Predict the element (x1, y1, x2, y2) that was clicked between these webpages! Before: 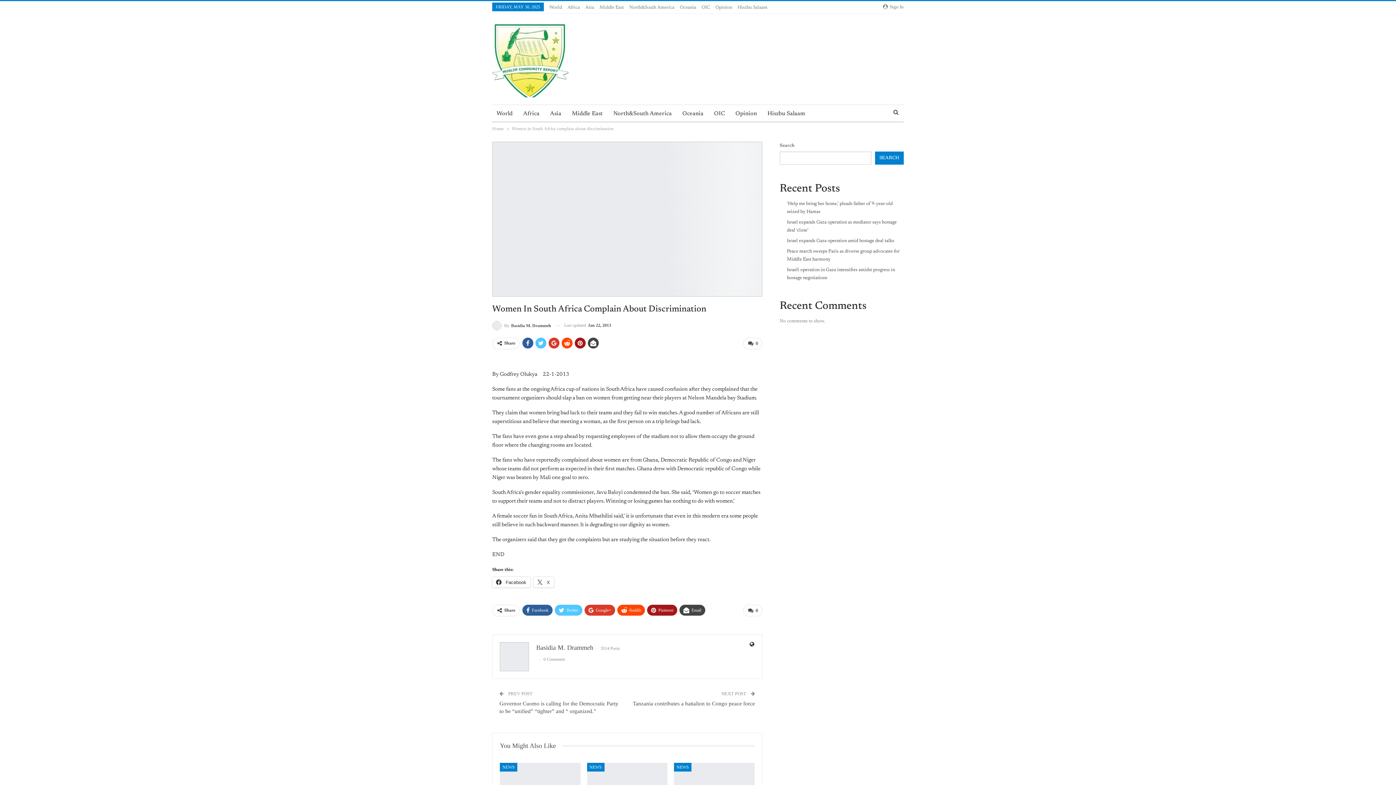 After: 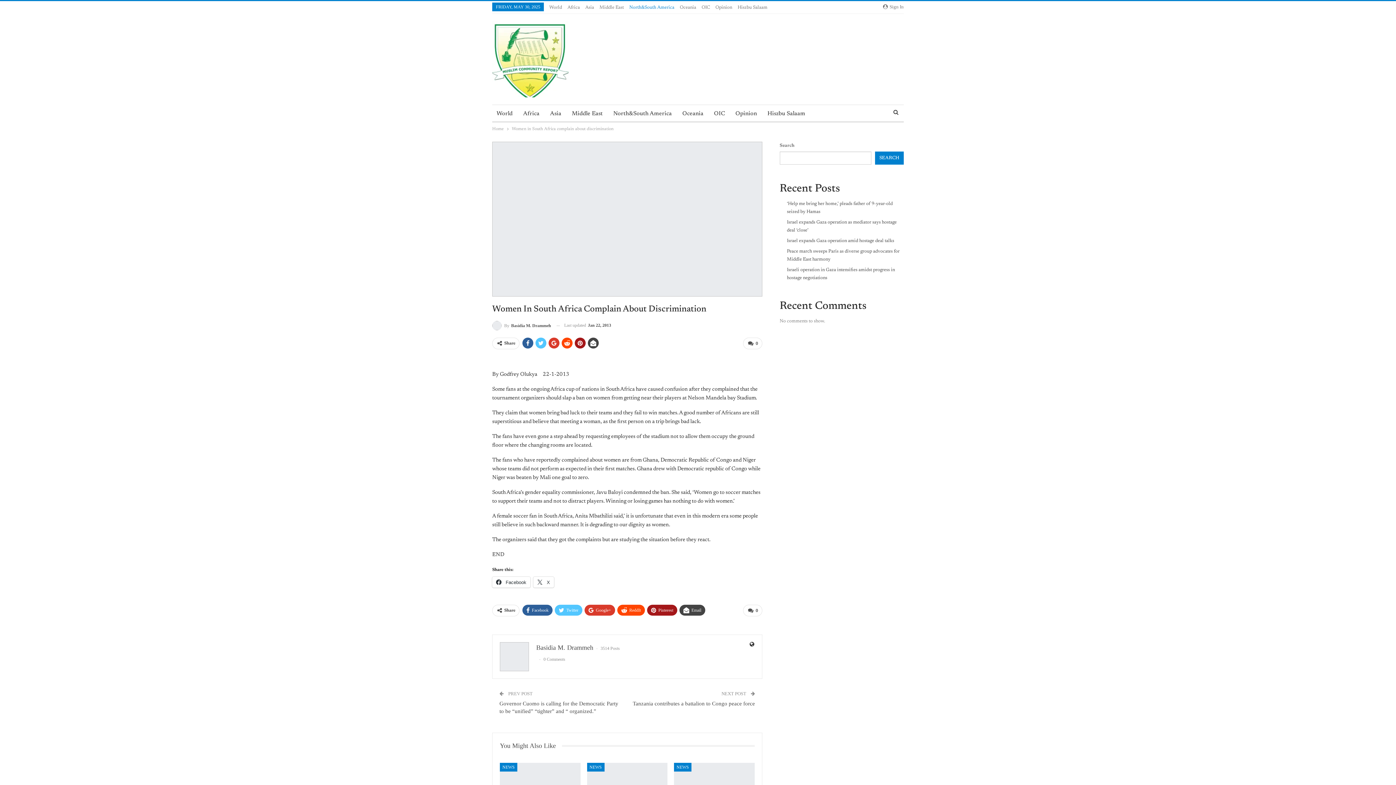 Action: bbox: (629, 5, 674, 9) label: North&South America